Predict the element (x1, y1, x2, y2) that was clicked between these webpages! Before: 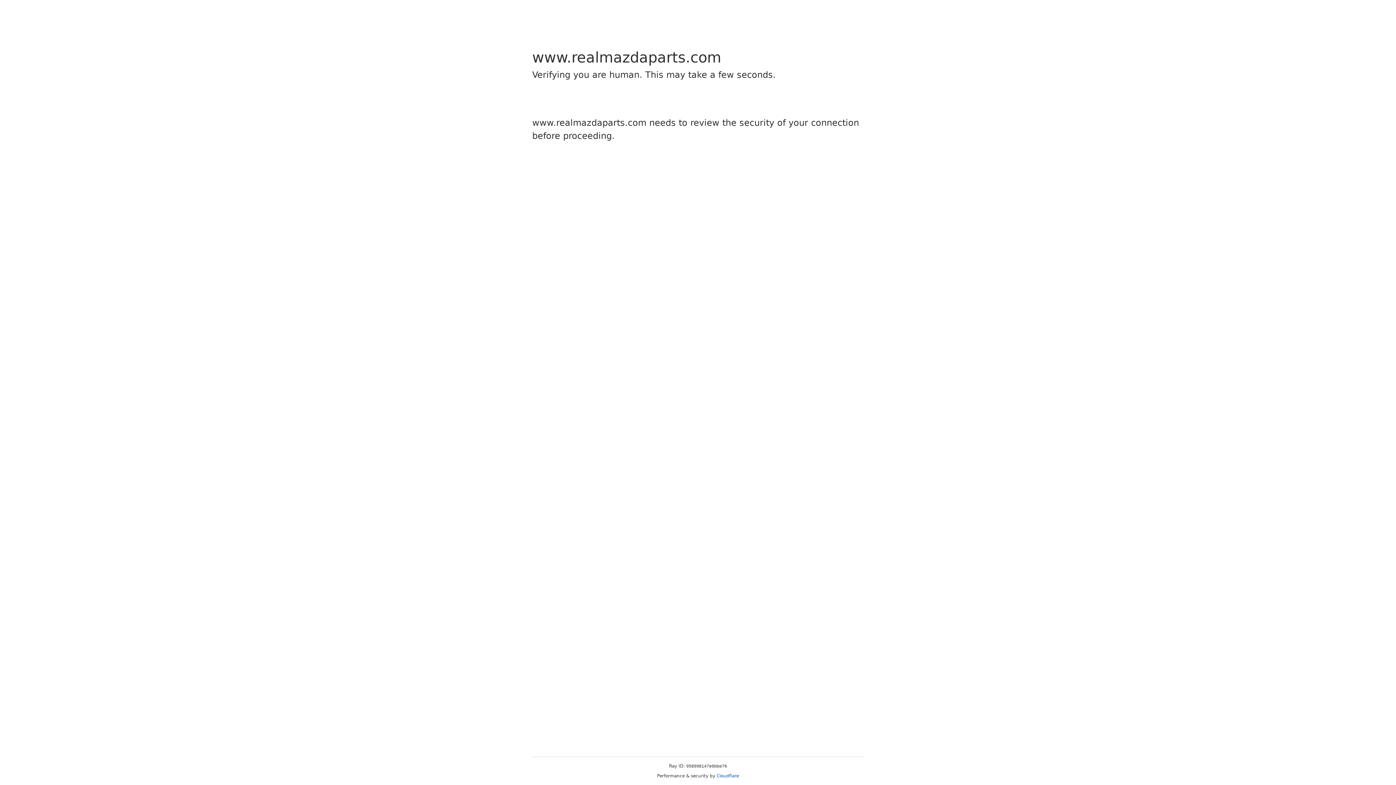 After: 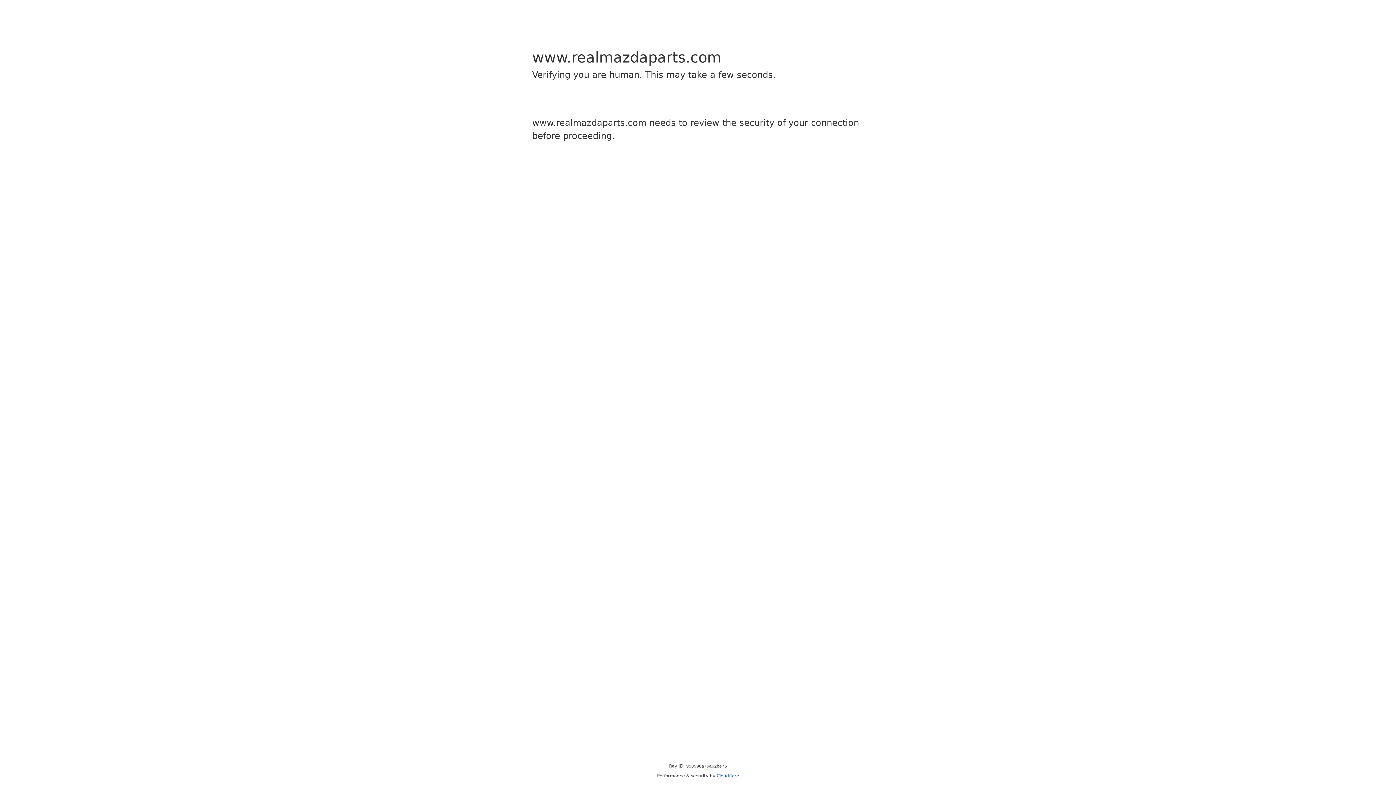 Action: bbox: (716, 773, 739, 778) label: Cloudflare